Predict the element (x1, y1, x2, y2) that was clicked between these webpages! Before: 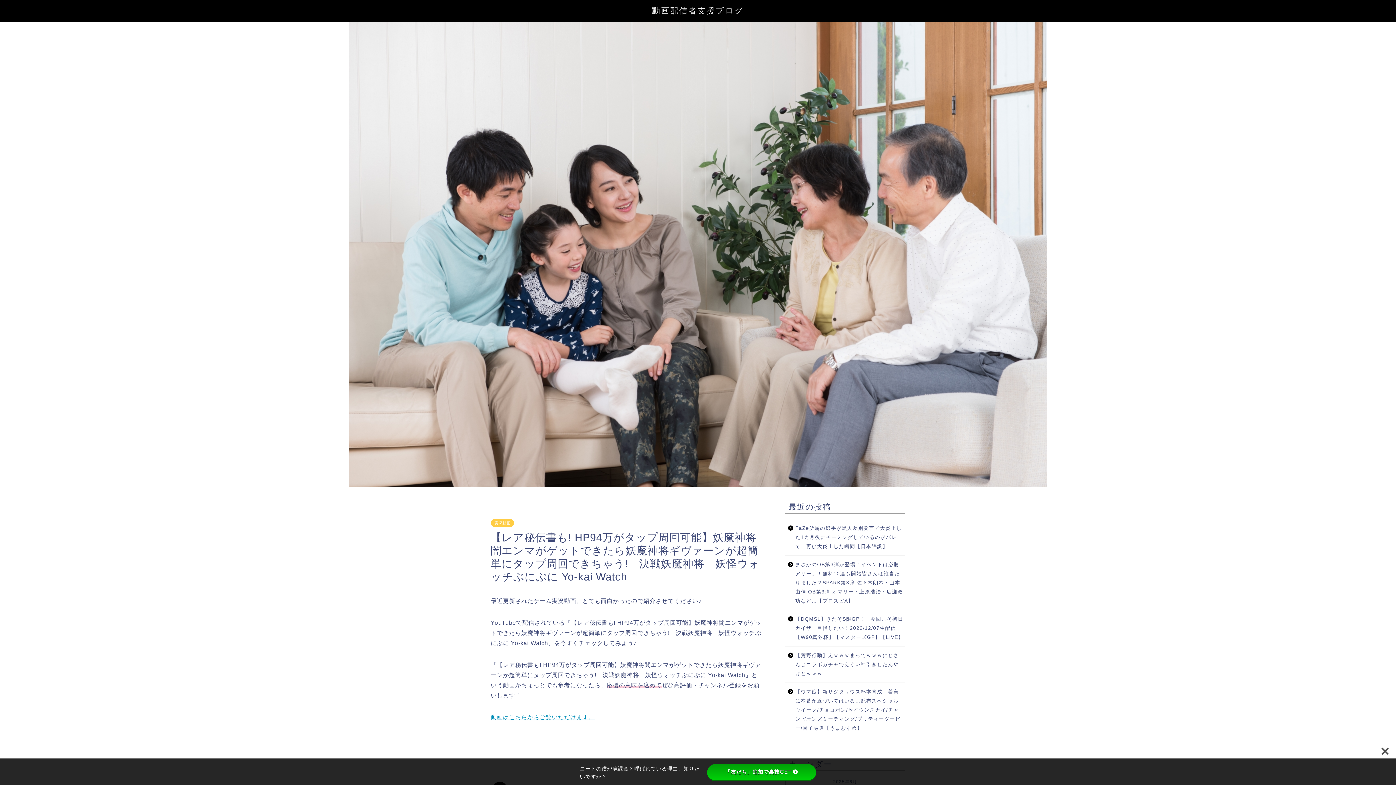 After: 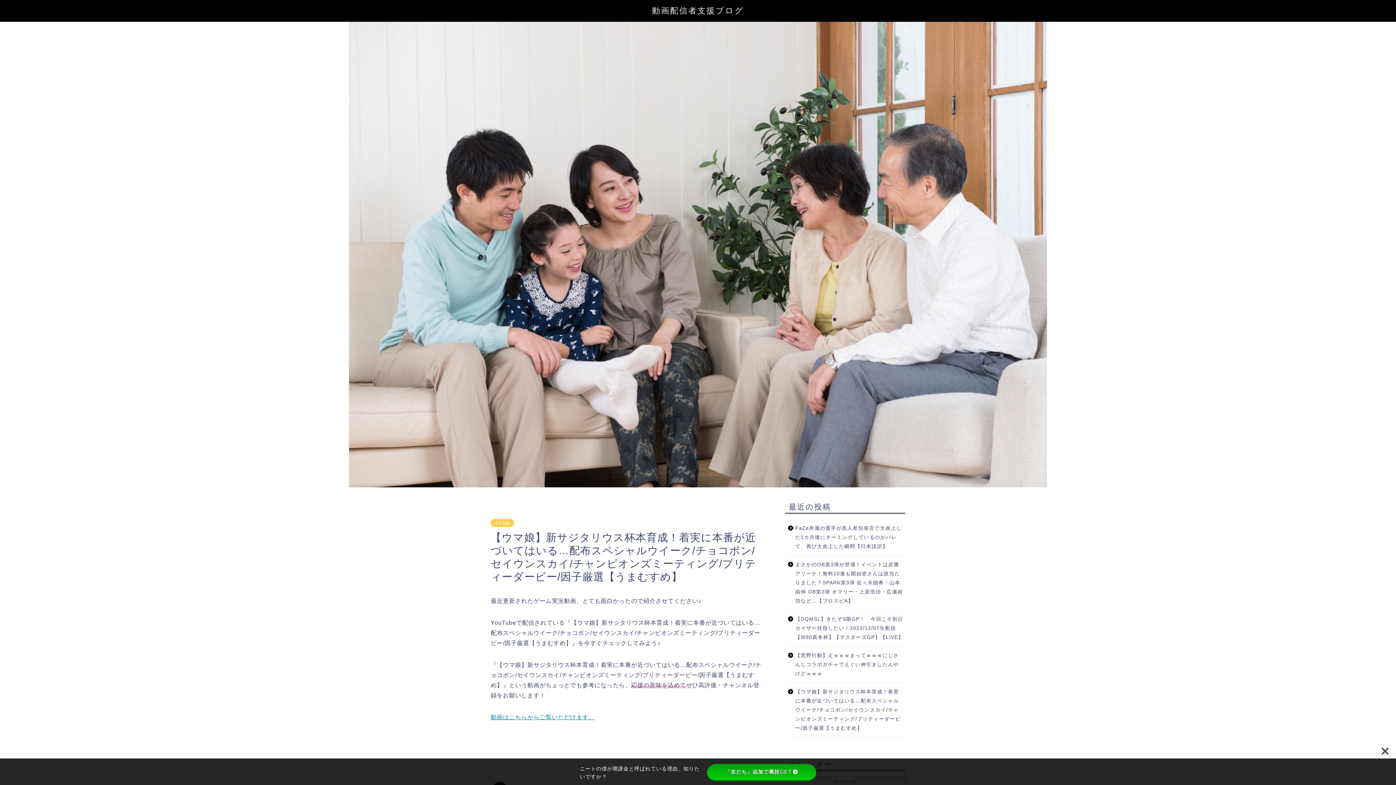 Action: label: 【ウマ娘】新サジタリウス杯本育成！着実に本番が近づいてはいる…配布スペシャルウイーク/チョコボン/セイウンスカイ/チャンピオンズミーティング/プリティーダービー/因子厳選【うまむすめ】 bbox: (785, 683, 904, 737)